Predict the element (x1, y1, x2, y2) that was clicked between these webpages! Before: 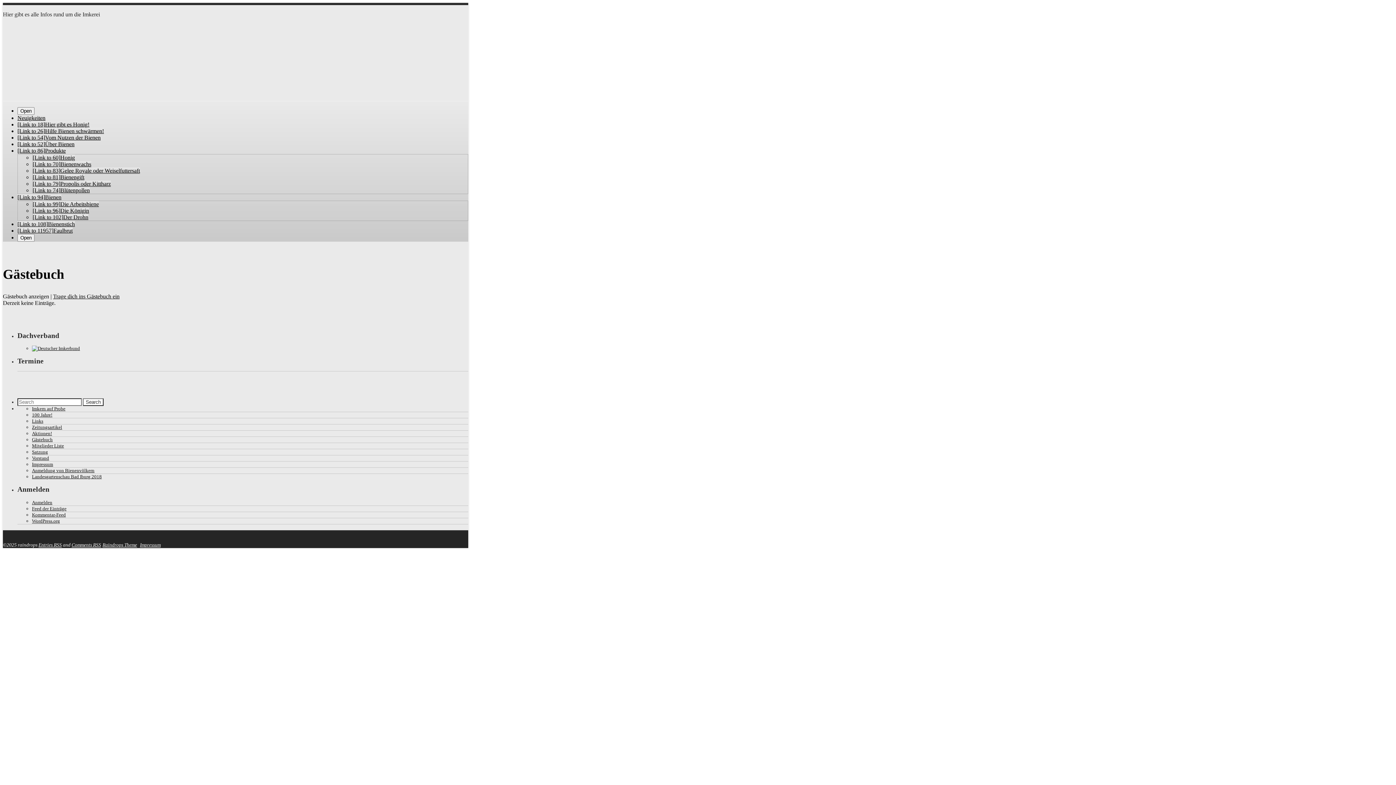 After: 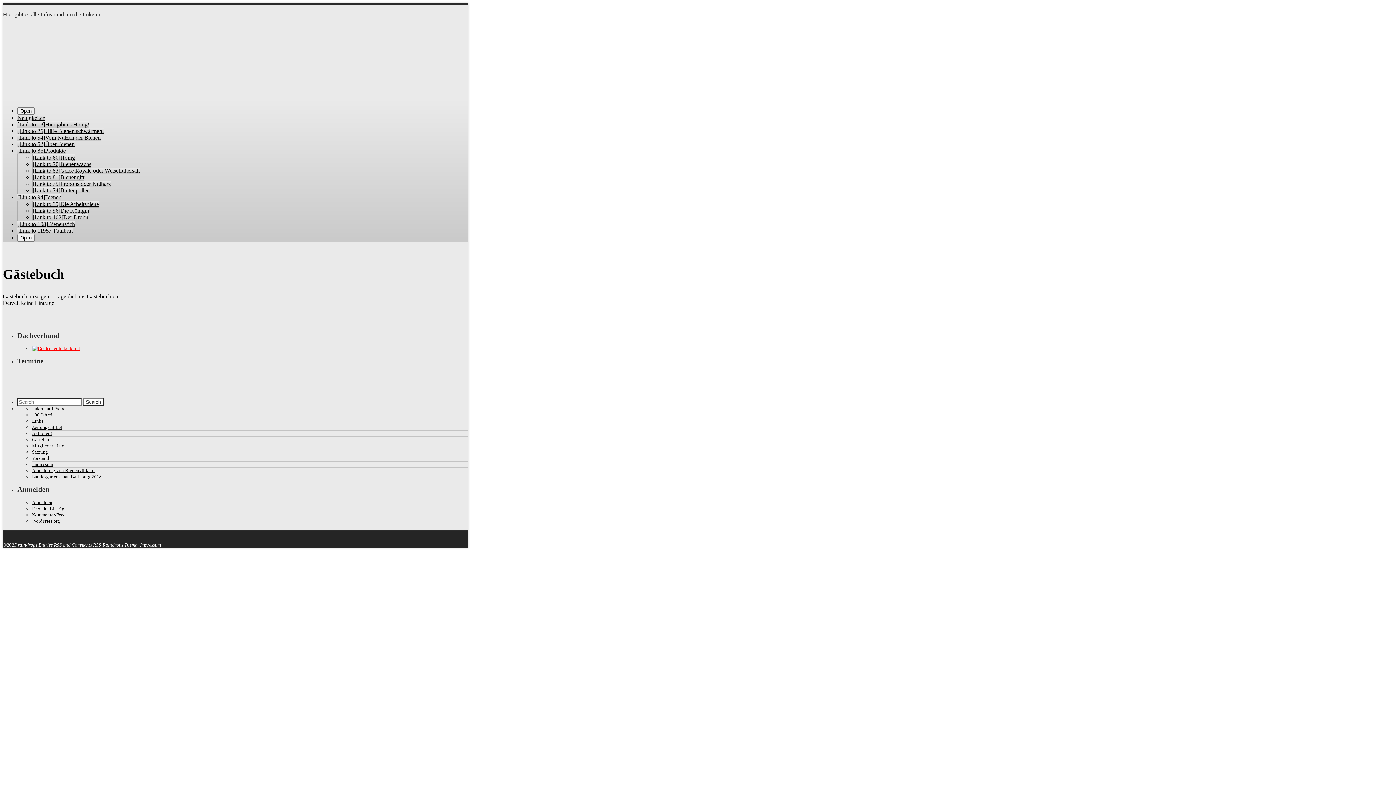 Action: bbox: (32, 345, 80, 351)